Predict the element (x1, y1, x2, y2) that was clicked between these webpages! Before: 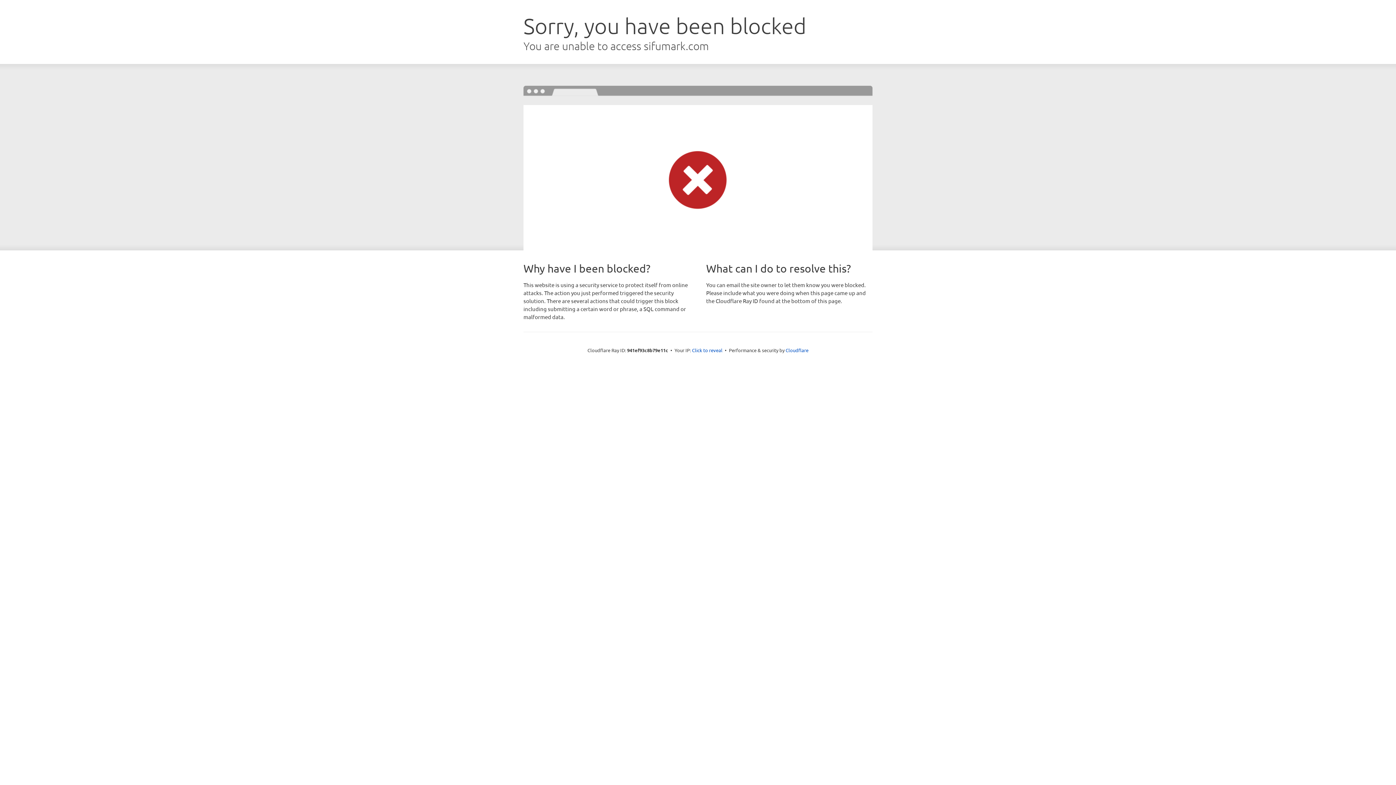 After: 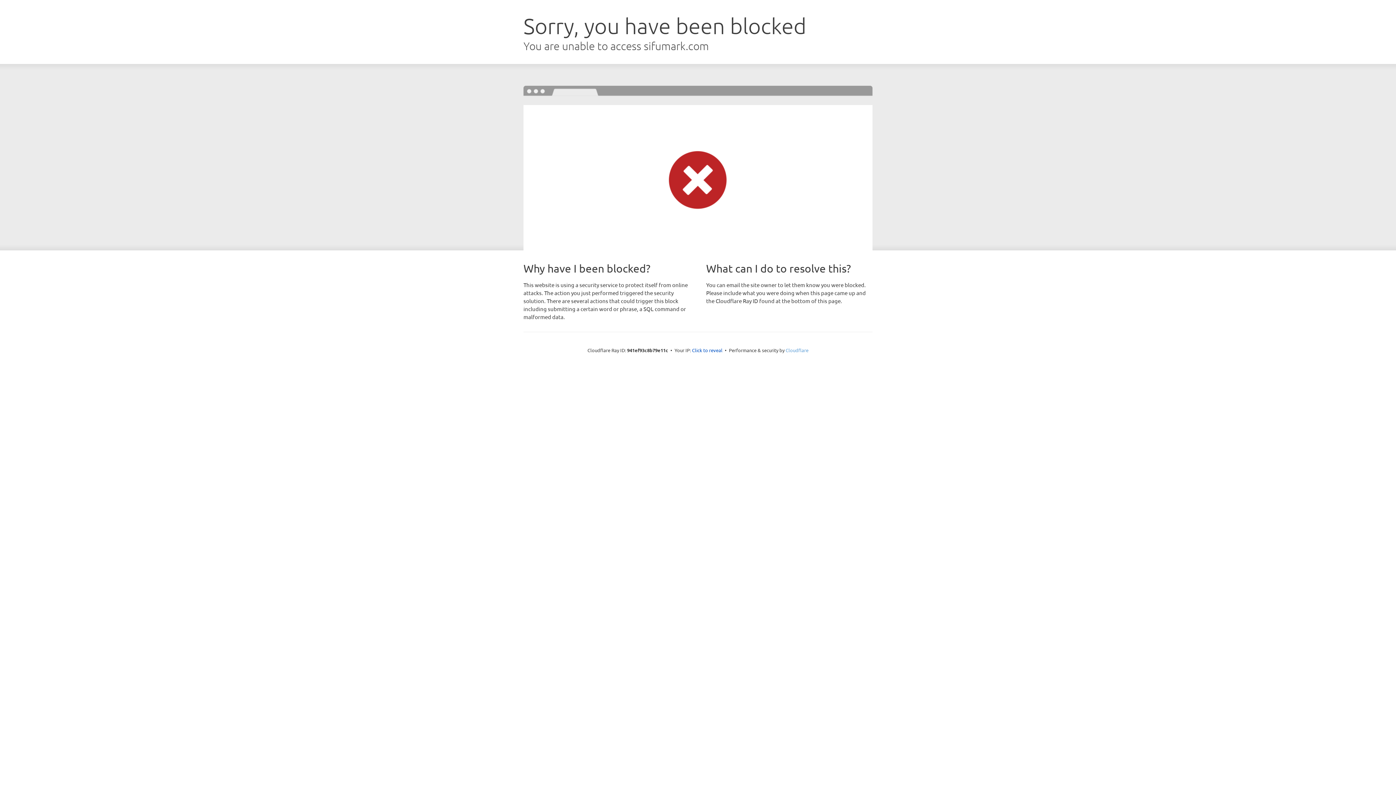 Action: label: Cloudflare bbox: (785, 347, 808, 353)